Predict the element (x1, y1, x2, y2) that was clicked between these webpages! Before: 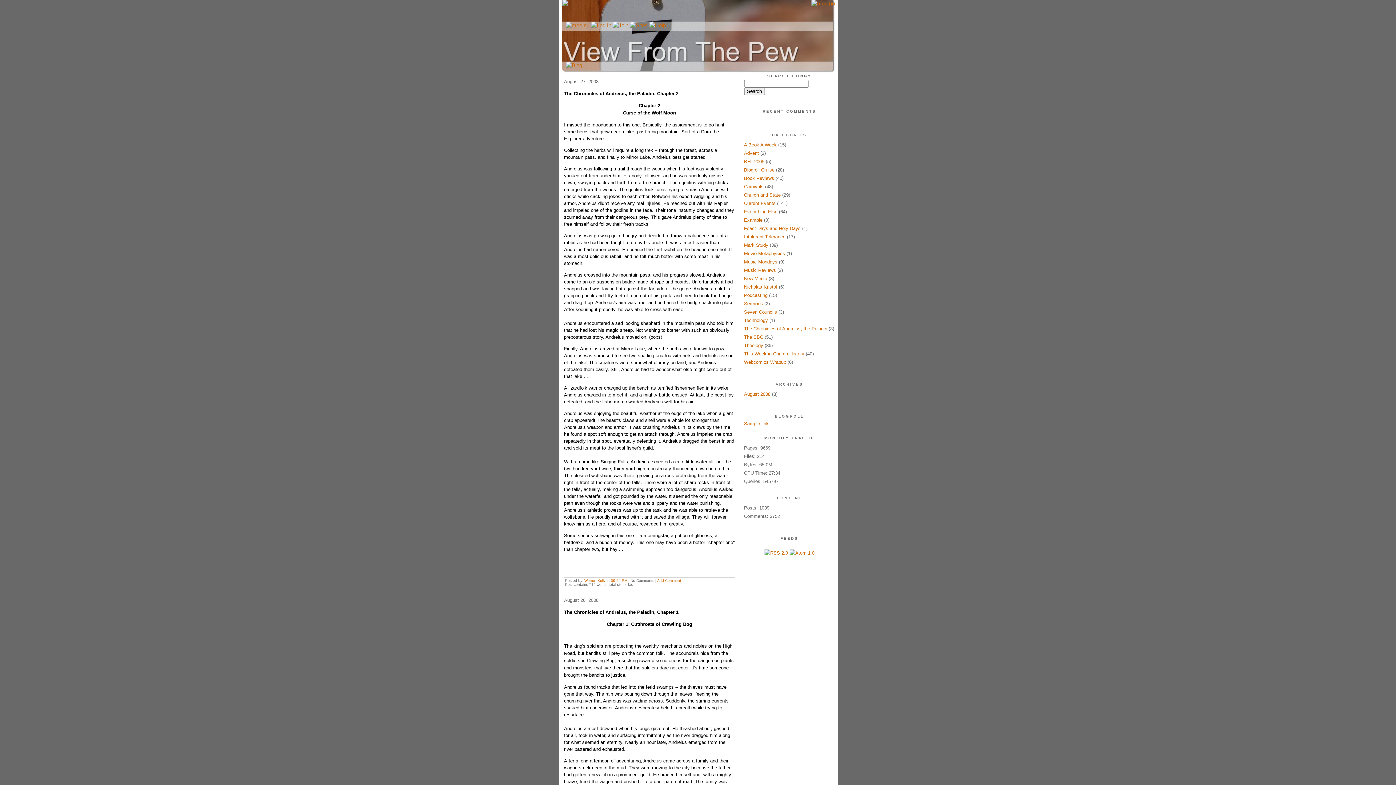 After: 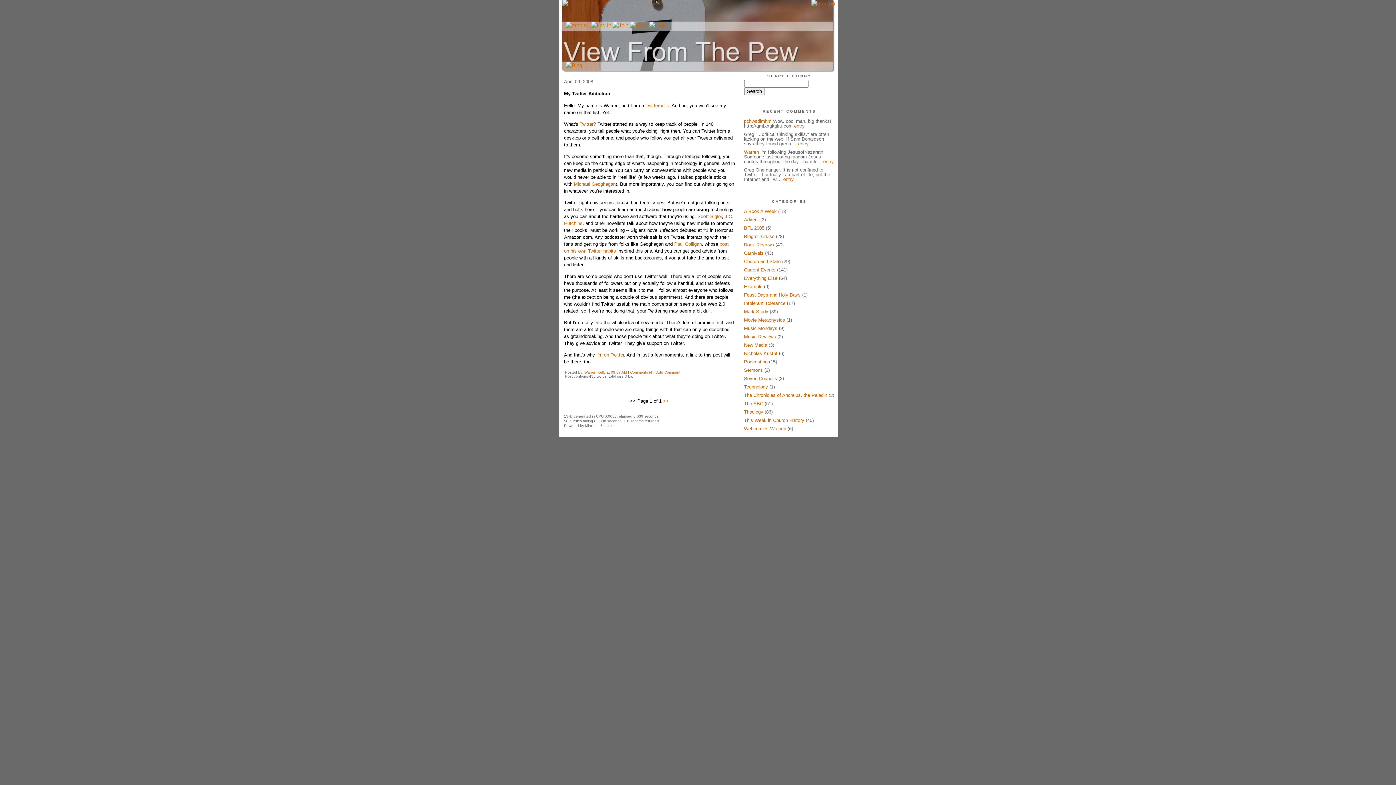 Action: label: Technology bbox: (744, 317, 768, 323)